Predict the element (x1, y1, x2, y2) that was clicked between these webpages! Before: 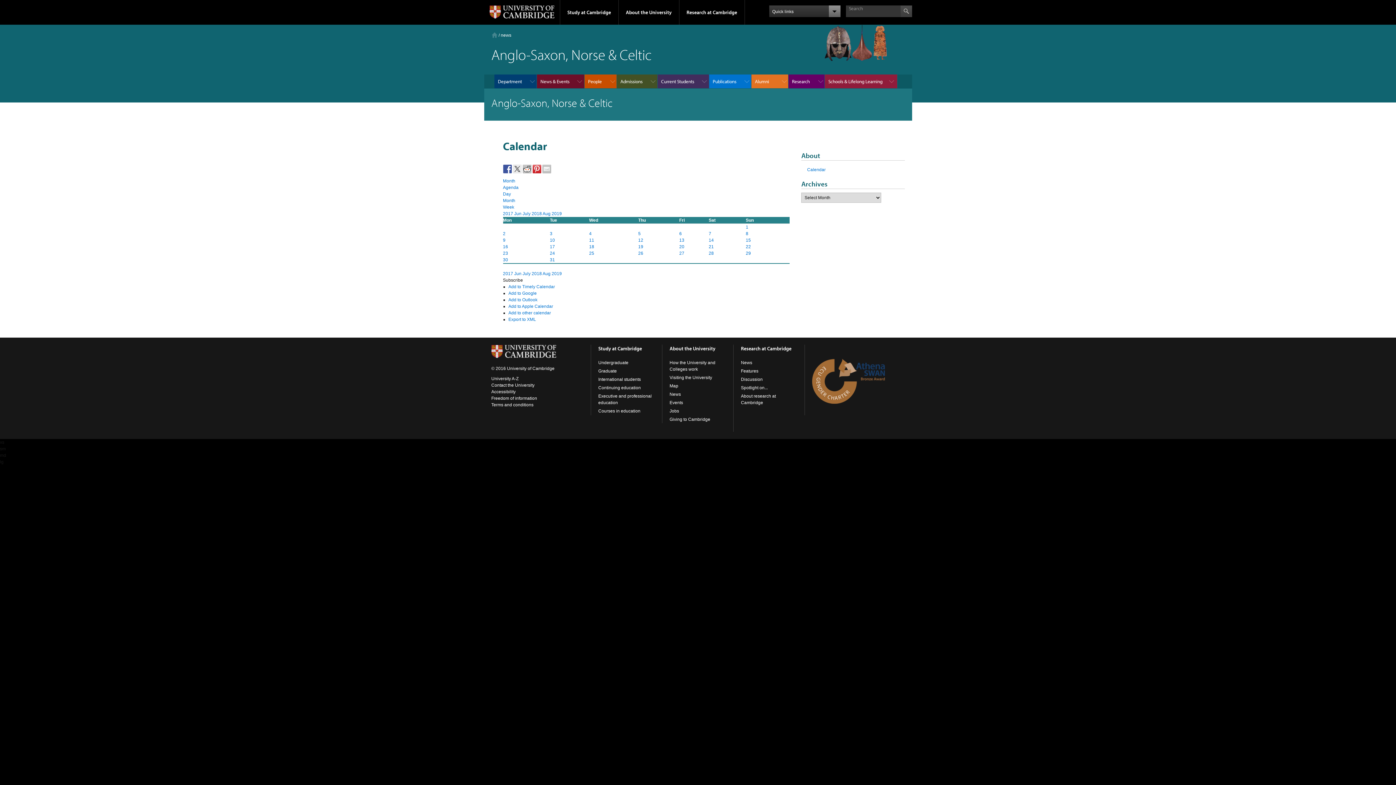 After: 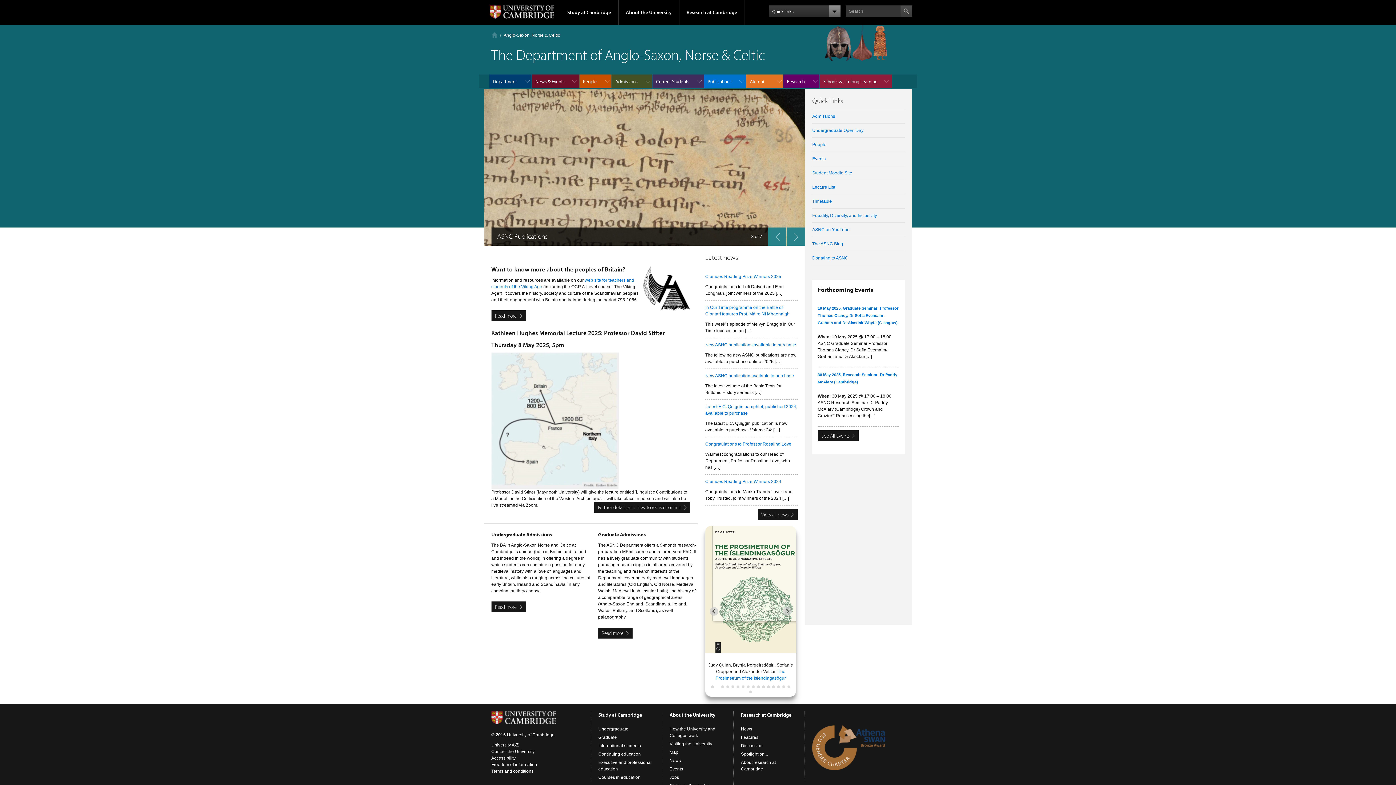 Action: bbox: (491, 32, 497, 38) label: Home